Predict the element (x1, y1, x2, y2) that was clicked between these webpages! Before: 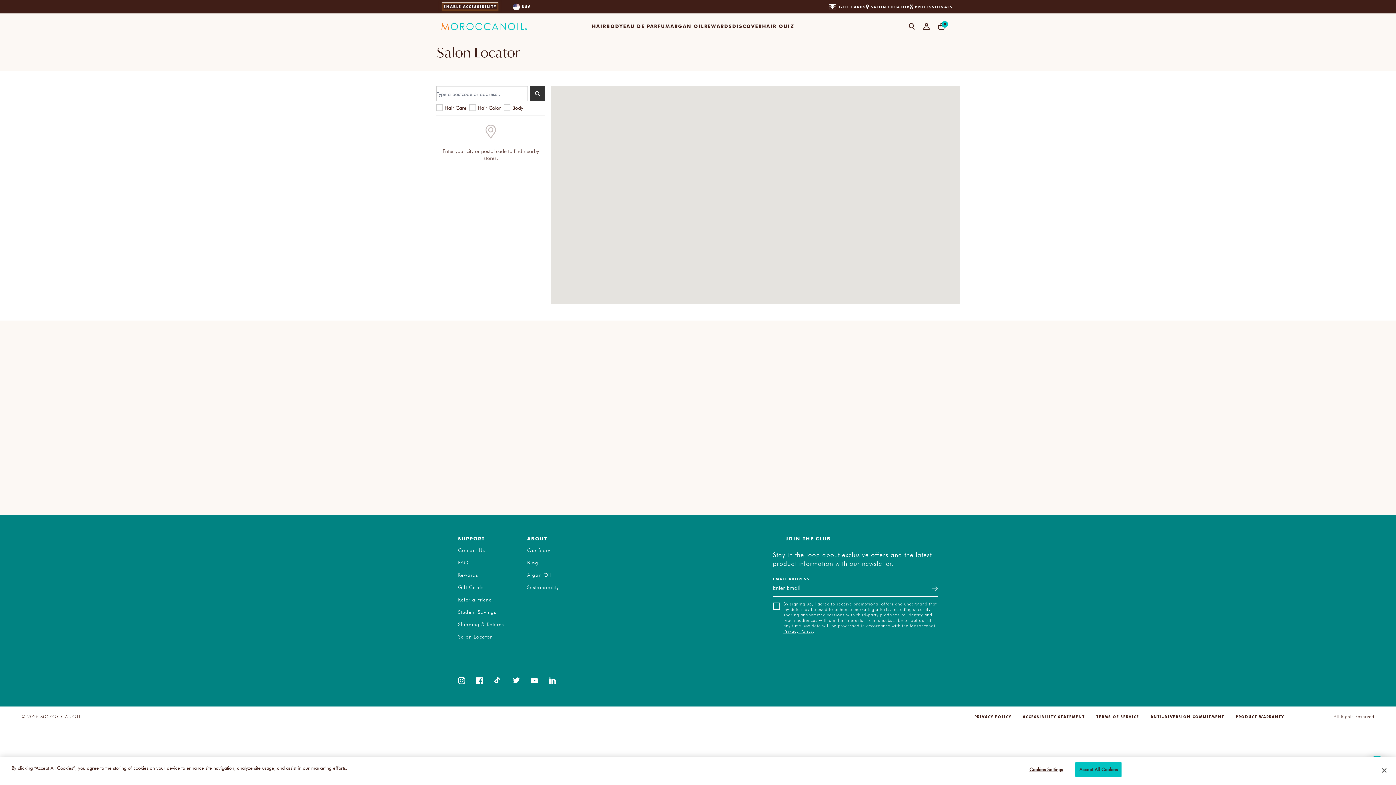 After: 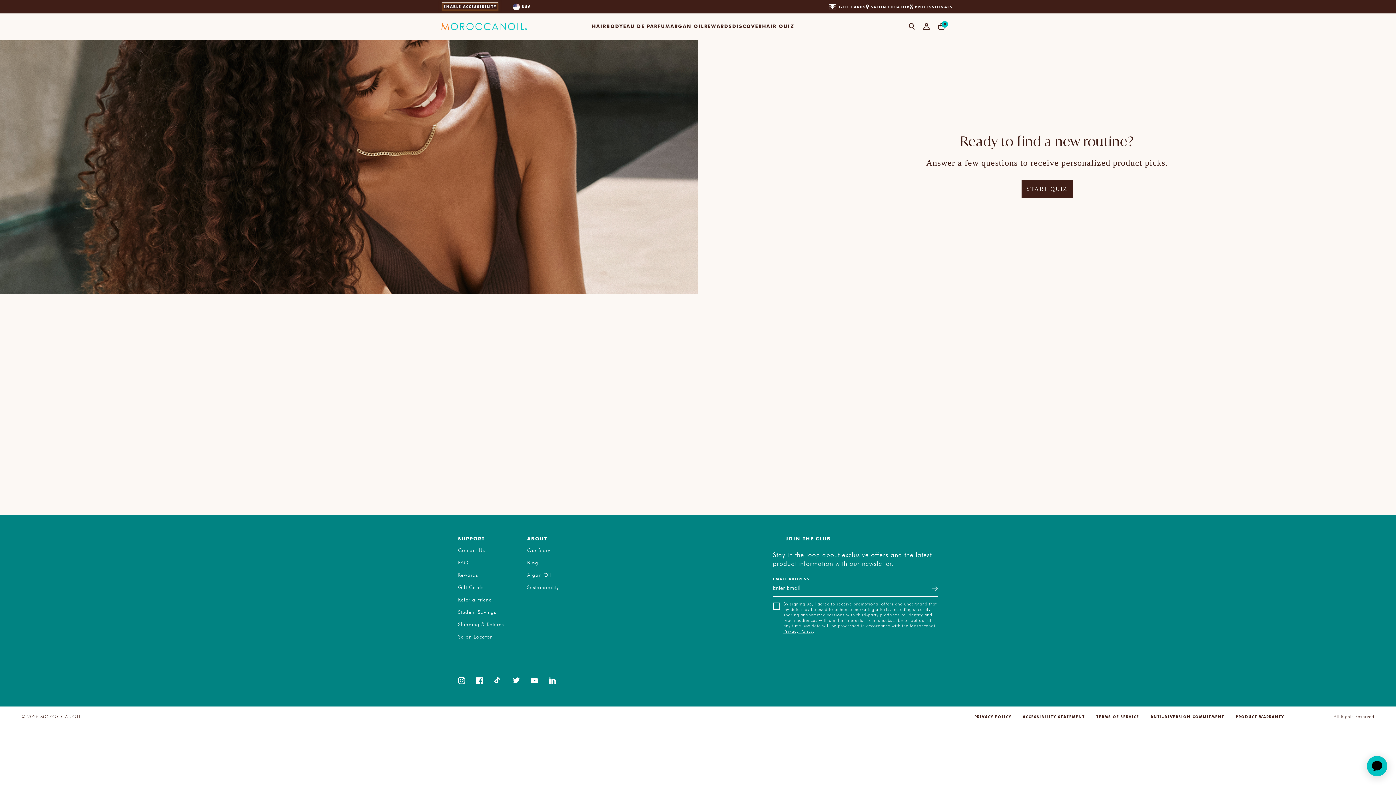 Action: bbox: (762, 13, 794, 39) label: HAIR QUIZ